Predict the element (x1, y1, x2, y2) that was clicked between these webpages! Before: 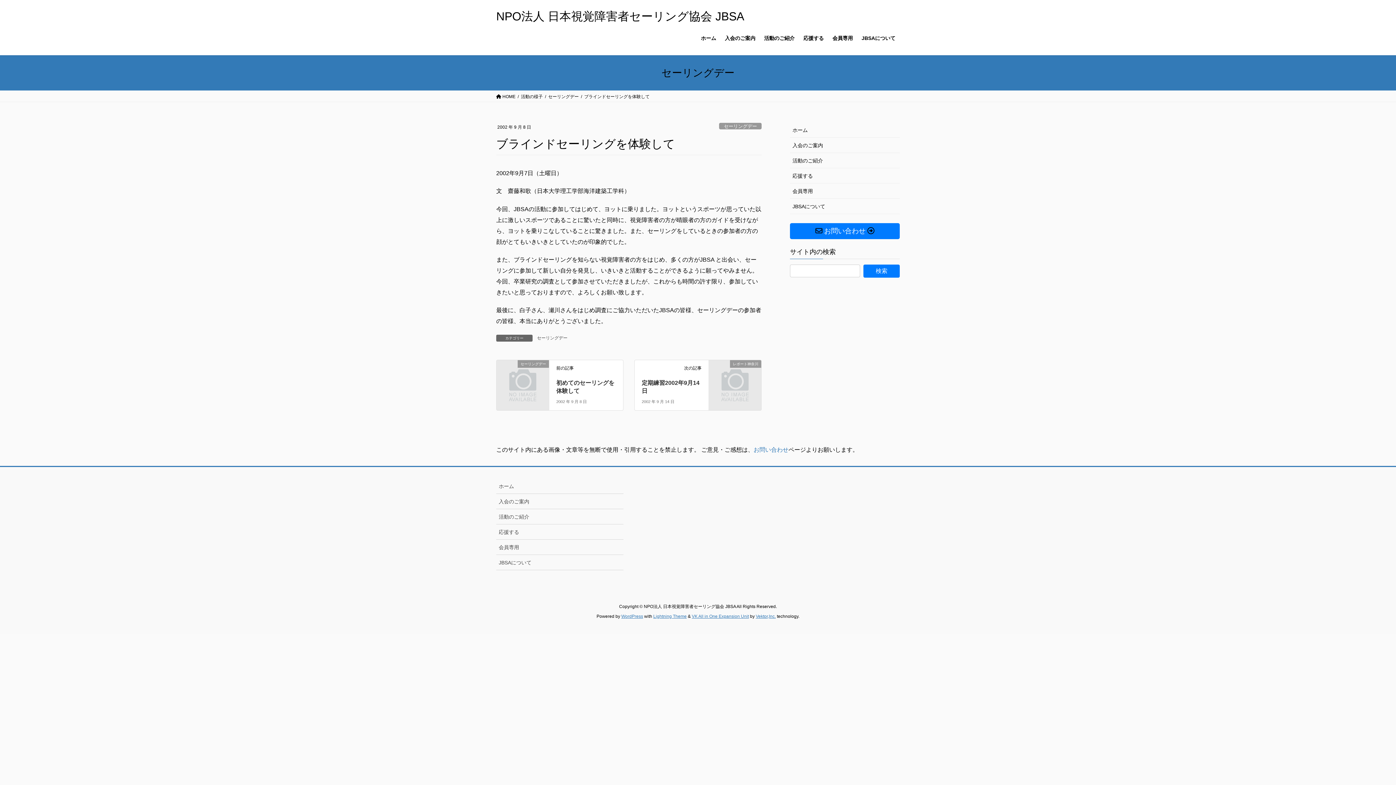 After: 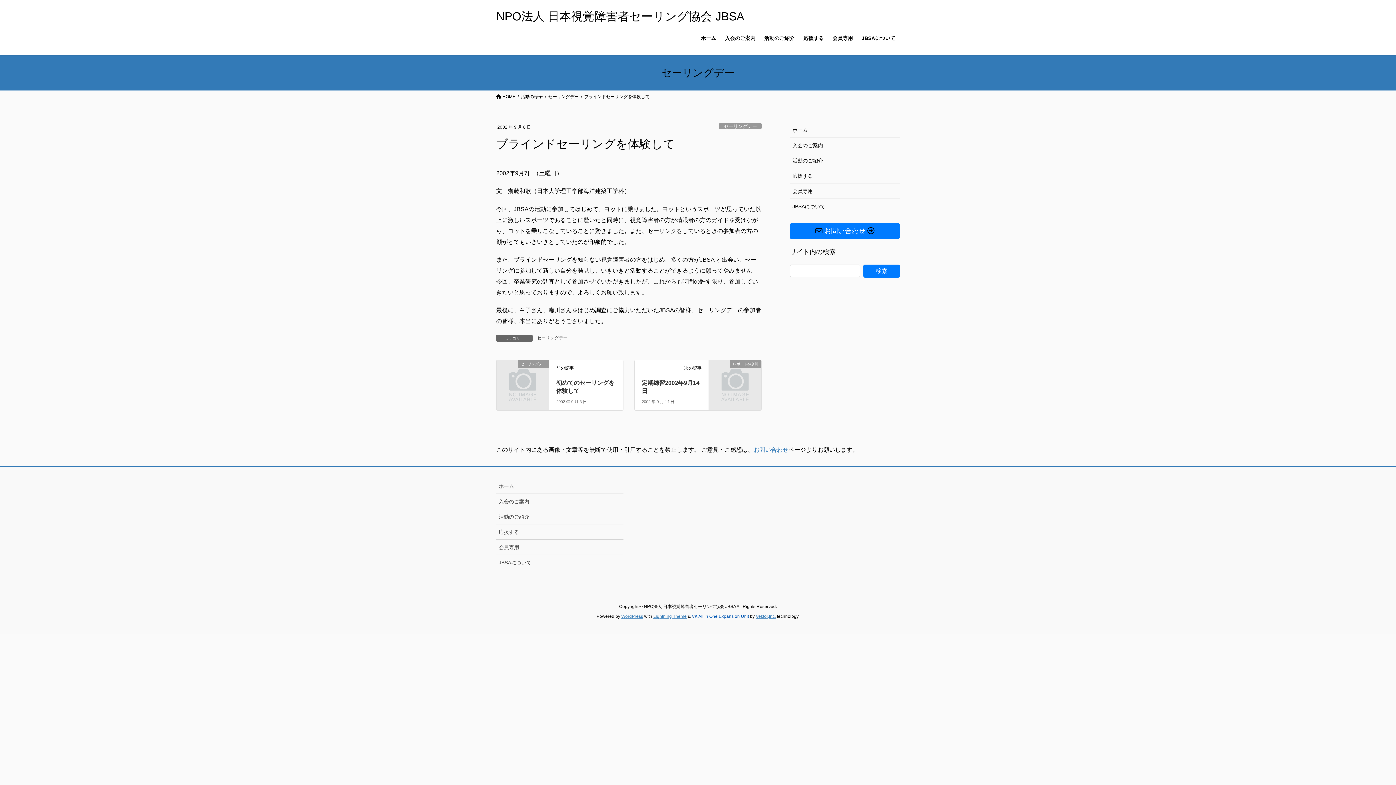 Action: label: VK All in One Expansion Unit bbox: (692, 614, 749, 619)